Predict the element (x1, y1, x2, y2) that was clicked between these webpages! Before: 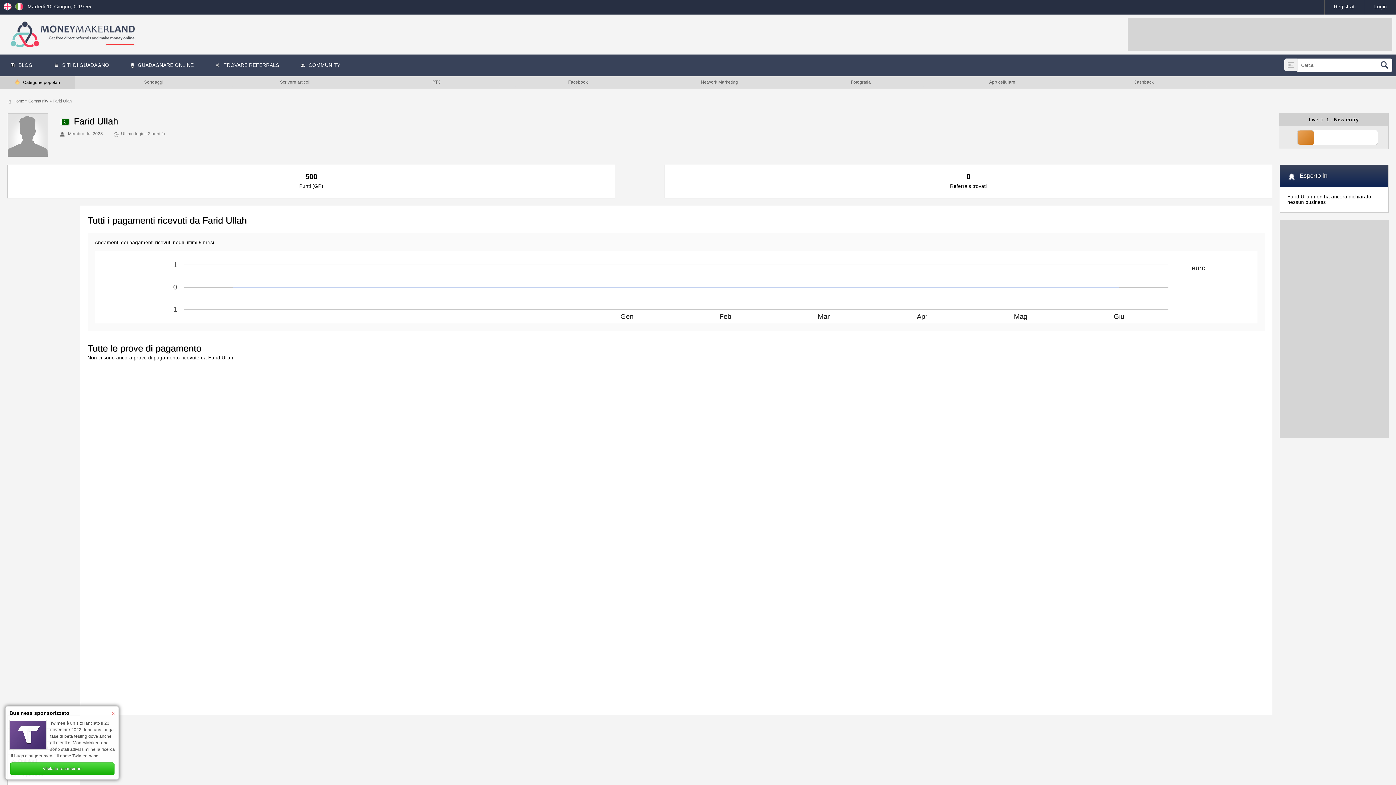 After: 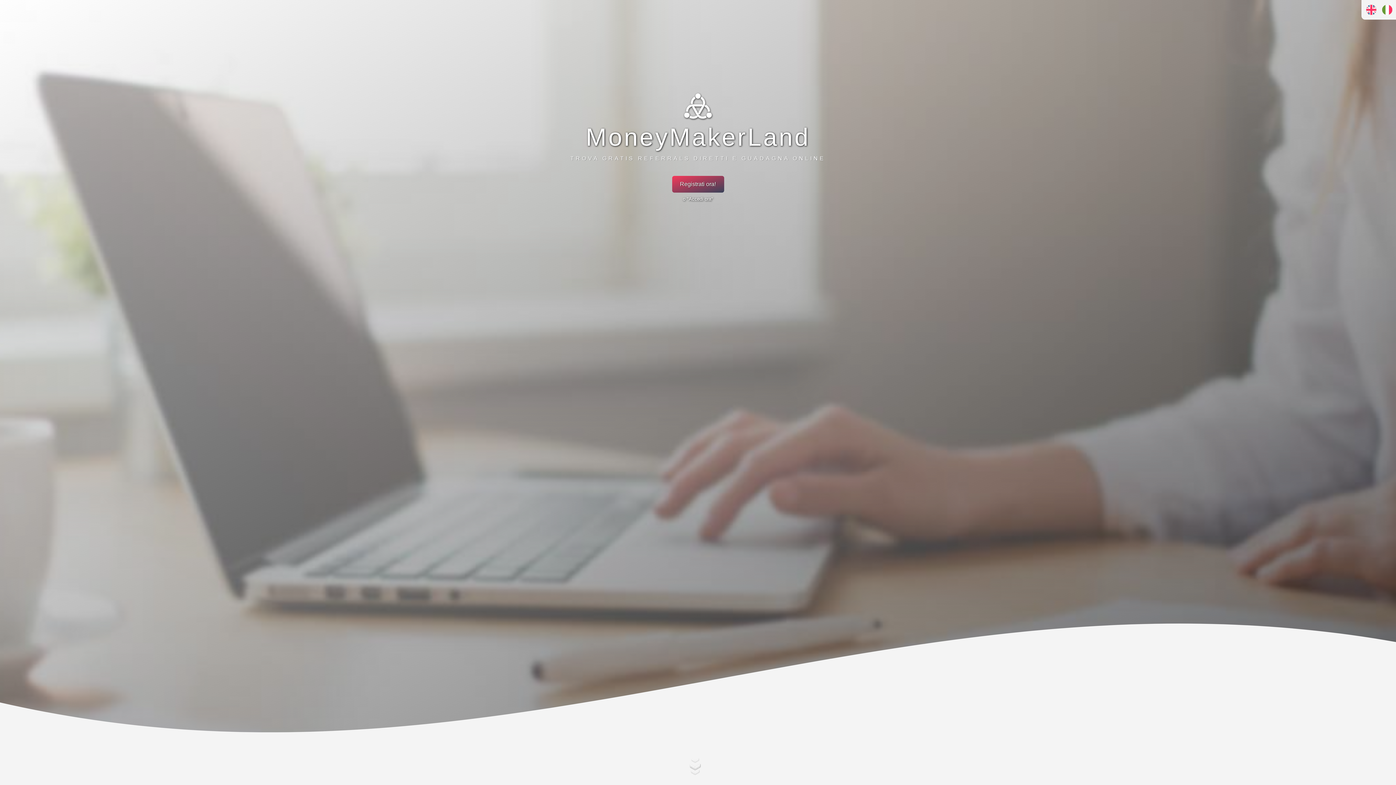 Action: bbox: (15, 6, 23, 11)